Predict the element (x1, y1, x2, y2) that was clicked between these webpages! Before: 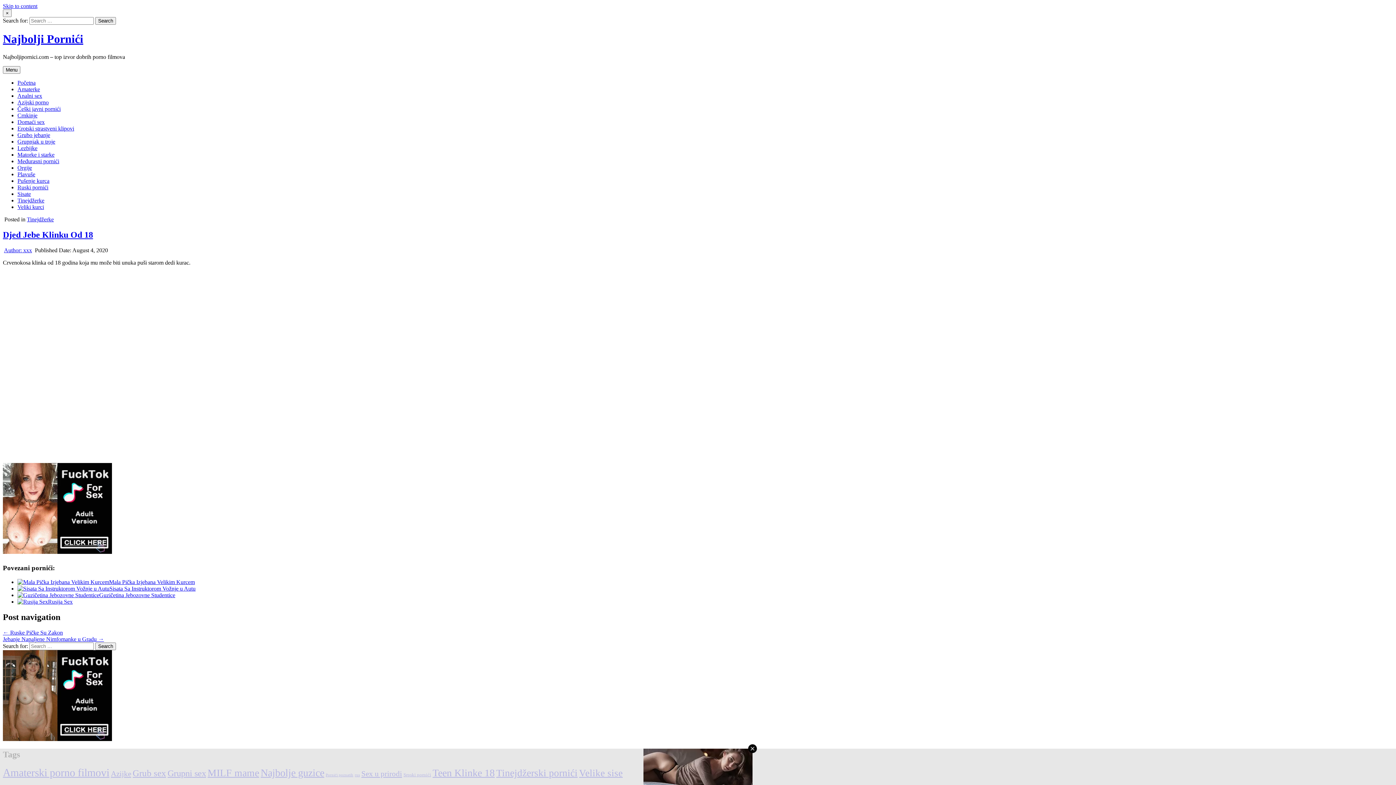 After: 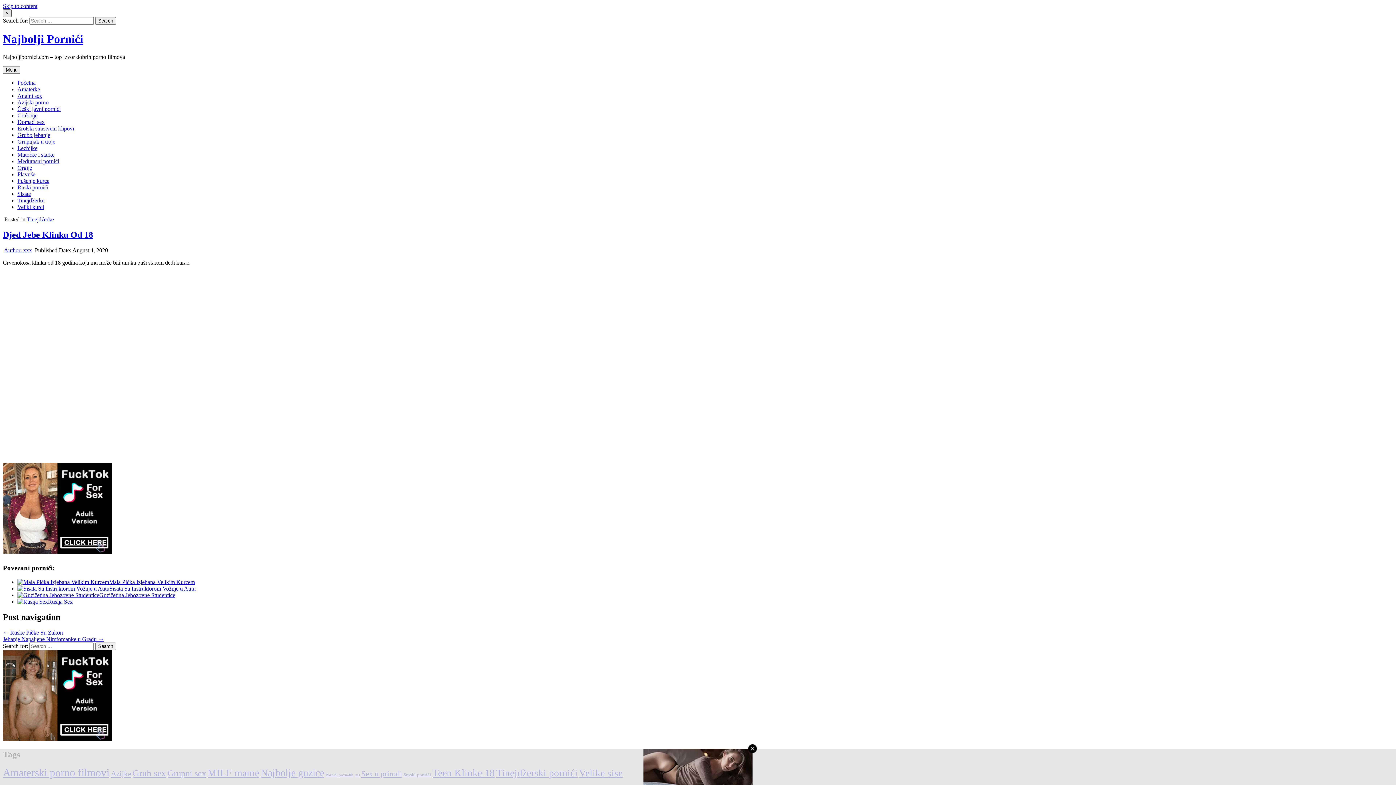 Action: label: Close Search bbox: (2, 9, 11, 17)